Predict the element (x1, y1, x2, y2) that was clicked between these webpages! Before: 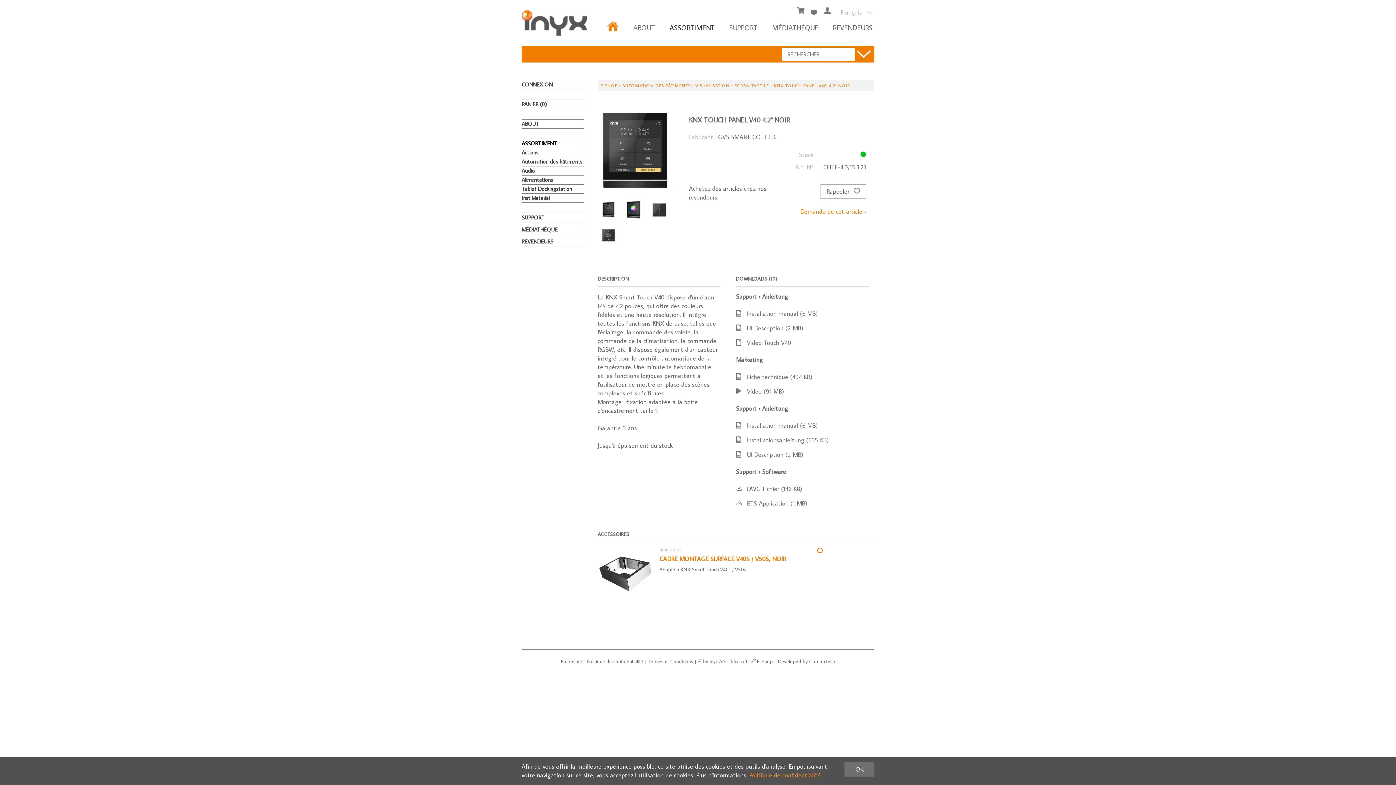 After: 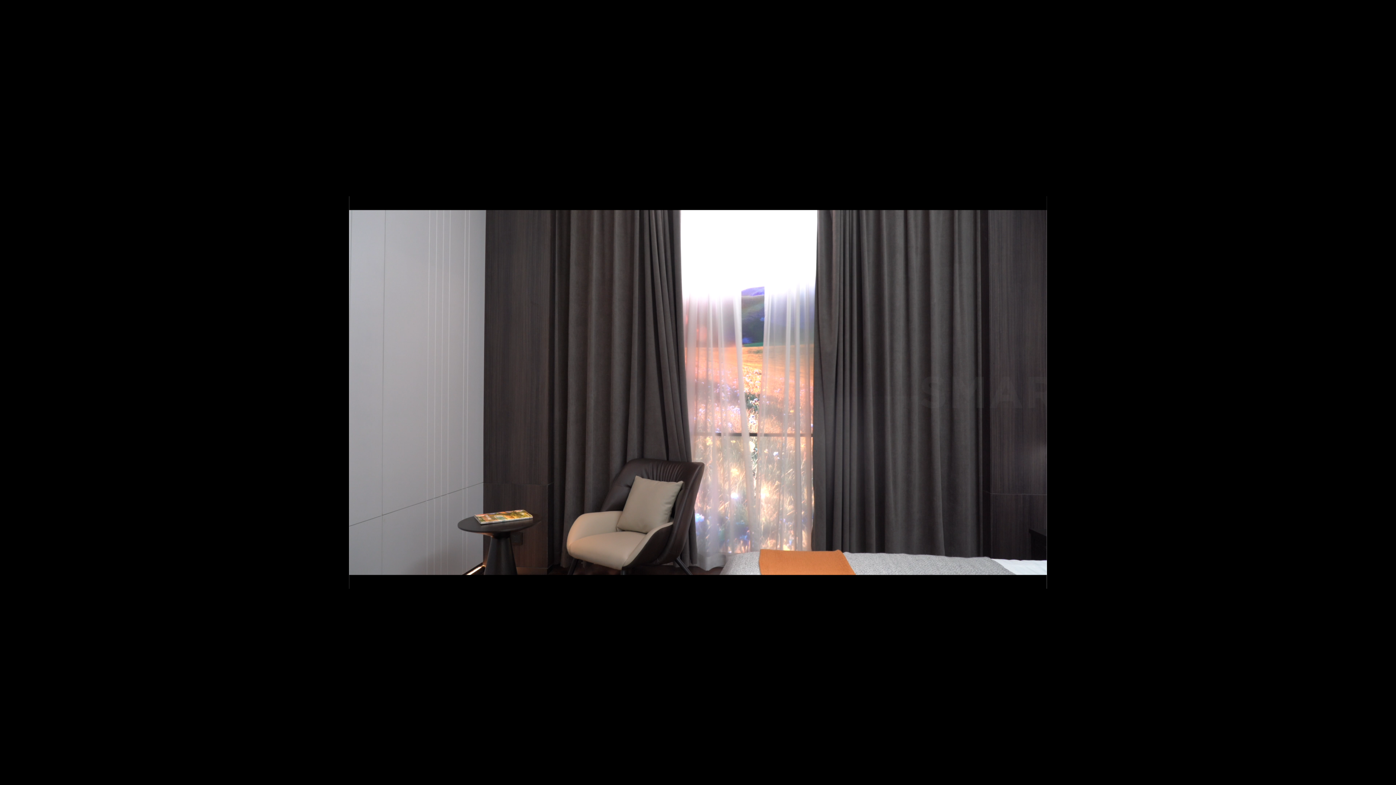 Action: label: Video (91 MB) bbox: (736, 384, 869, 398)